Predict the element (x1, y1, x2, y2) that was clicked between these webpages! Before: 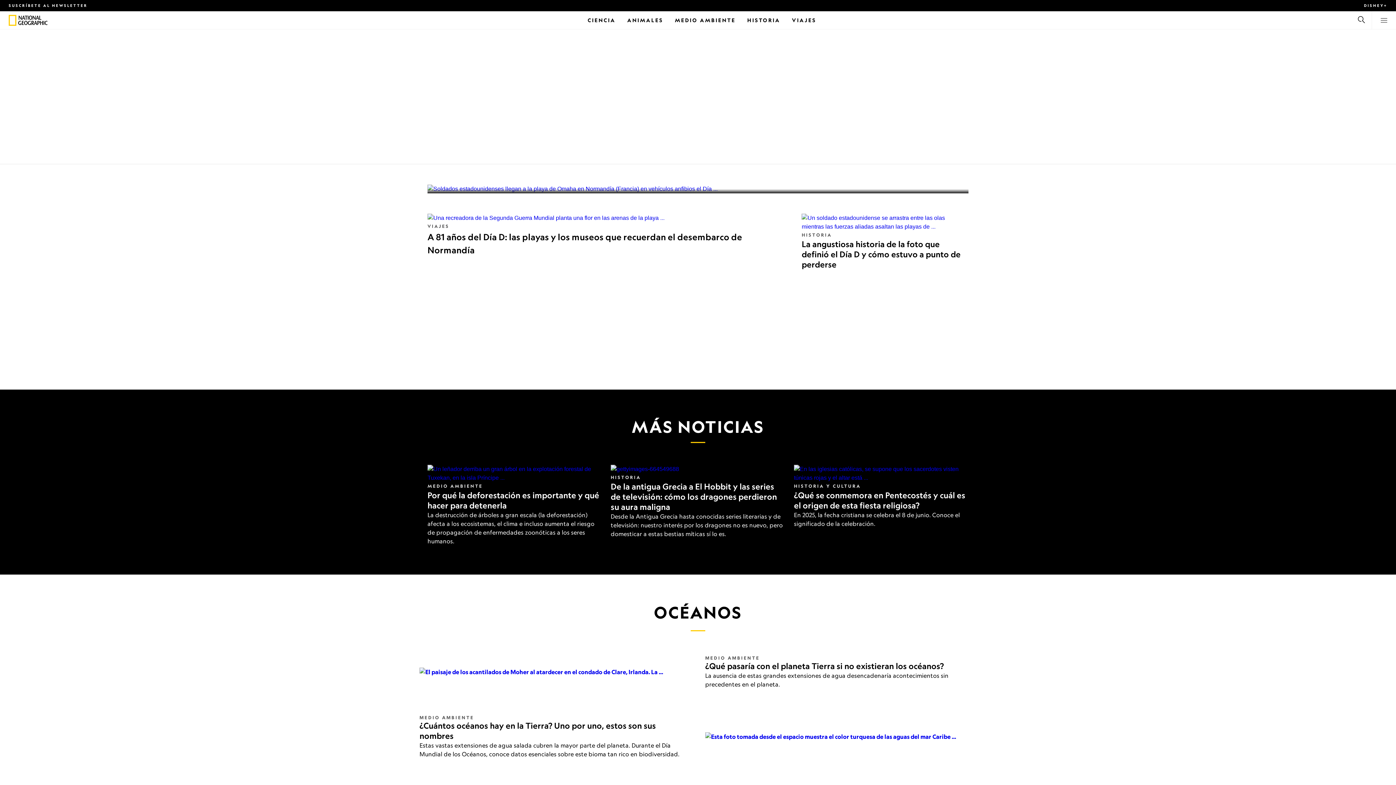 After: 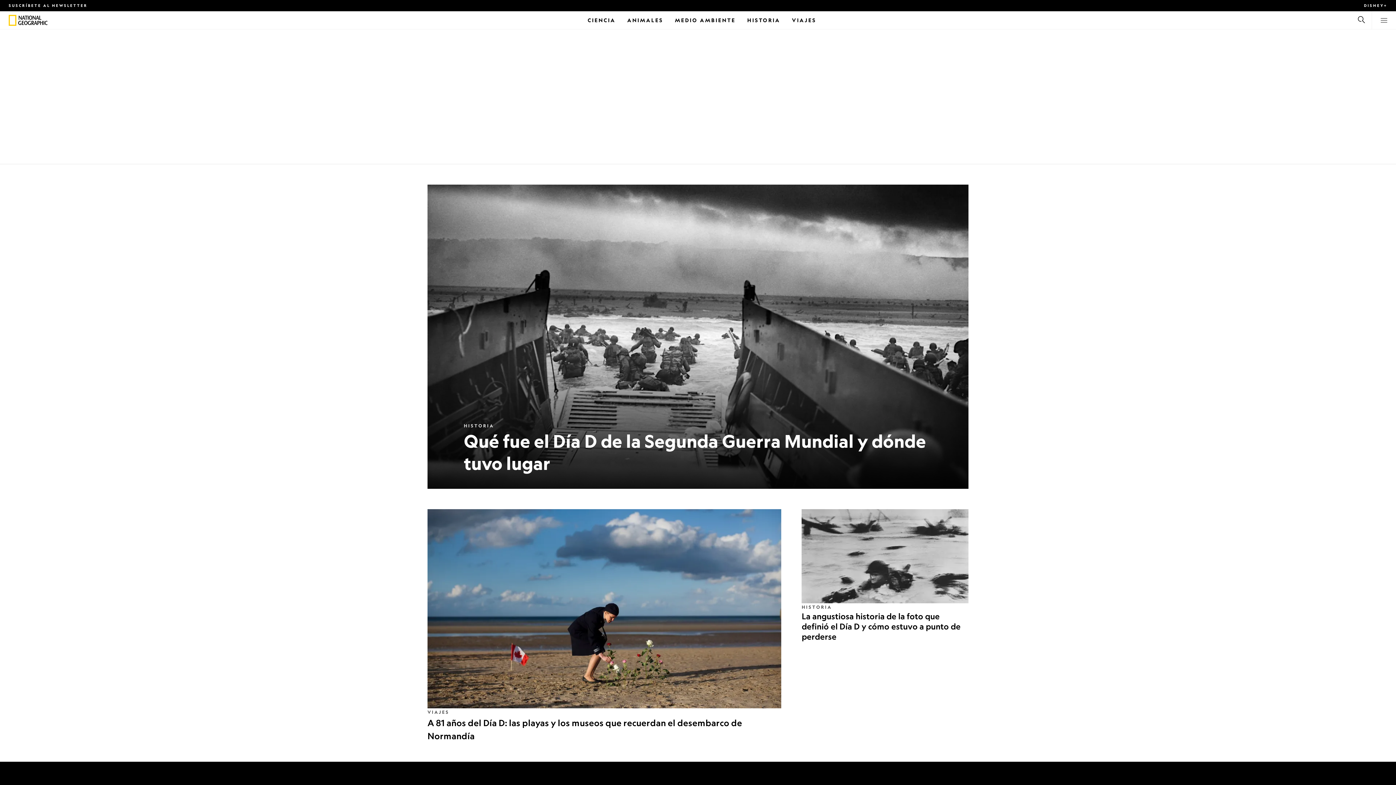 Action: label: National Geographic bbox: (8, 14, 16, 25)